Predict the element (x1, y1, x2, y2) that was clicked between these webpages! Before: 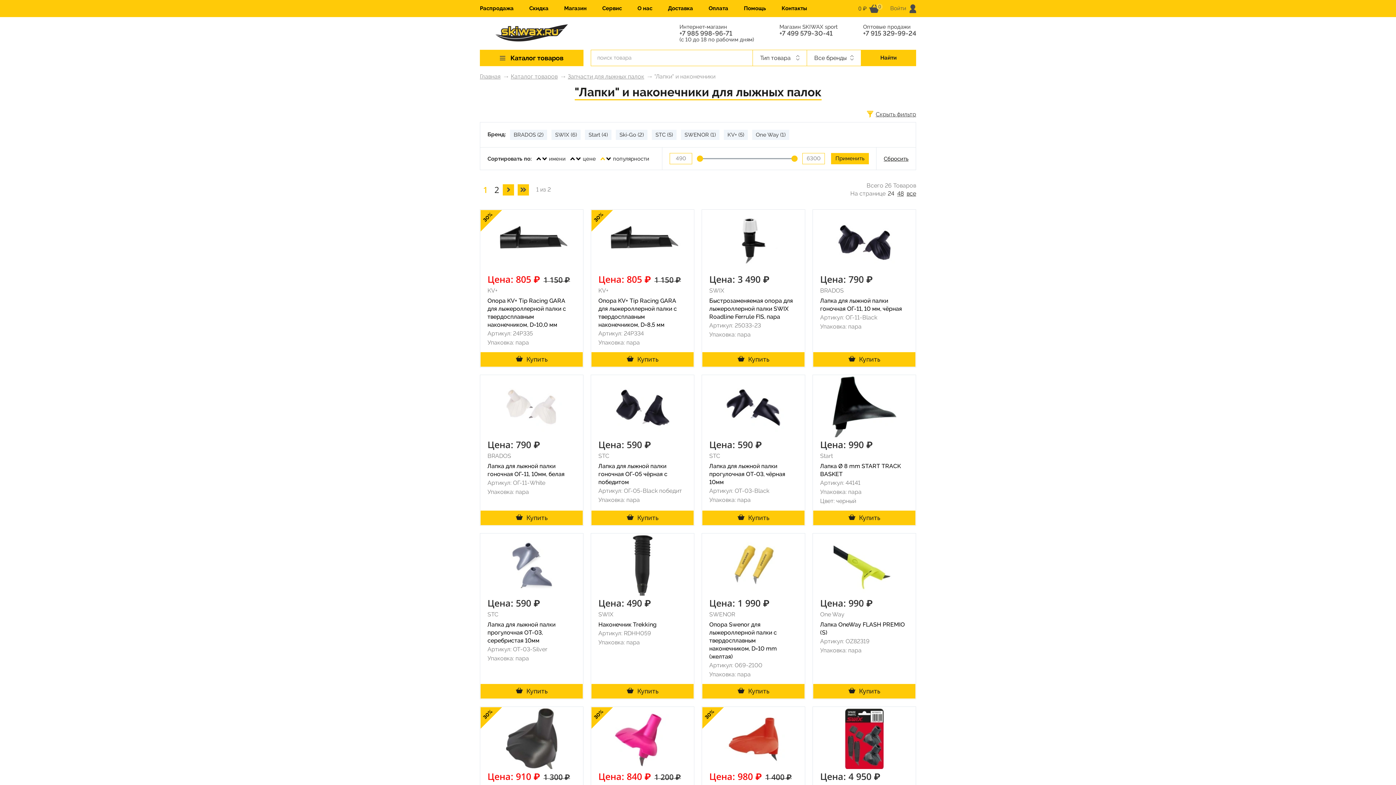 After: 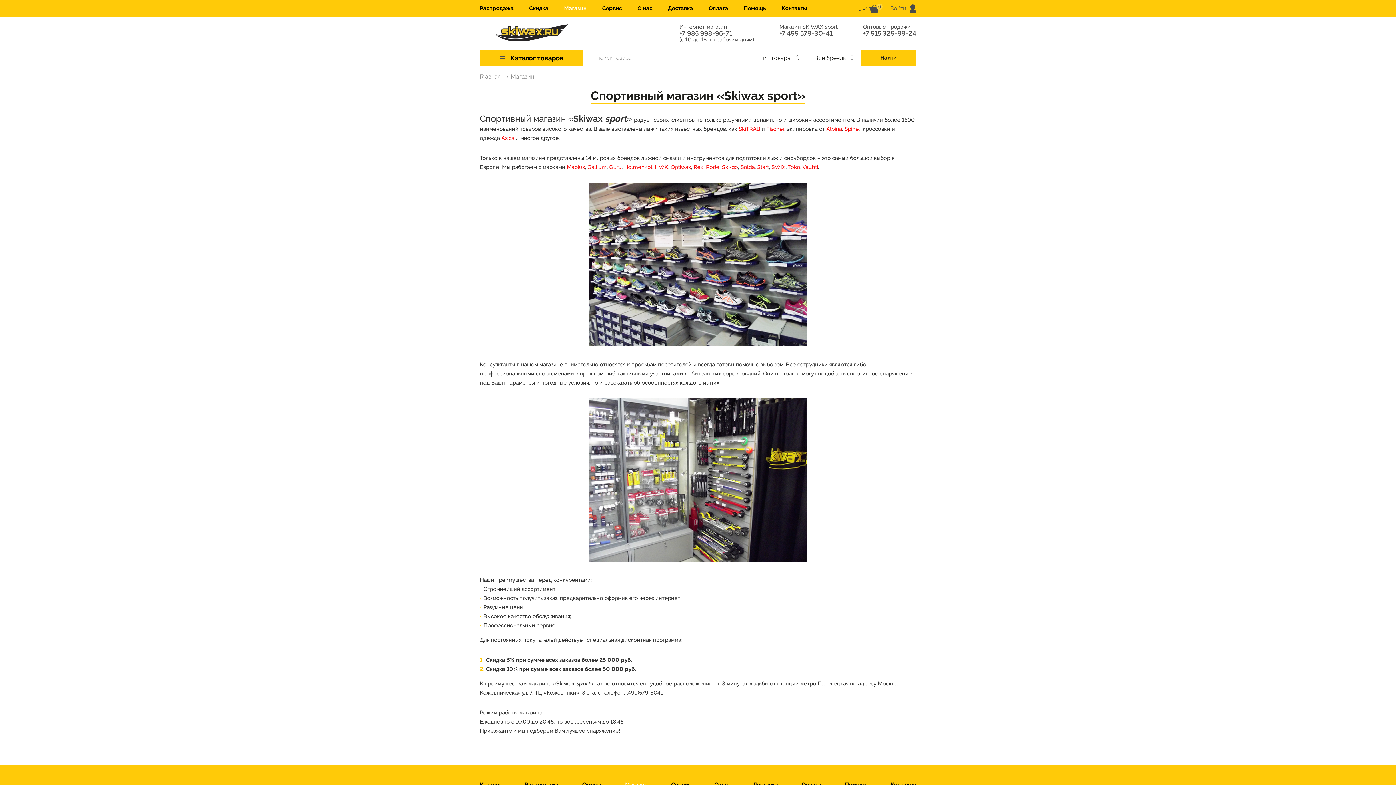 Action: bbox: (564, 4, 586, 12) label: Магазин